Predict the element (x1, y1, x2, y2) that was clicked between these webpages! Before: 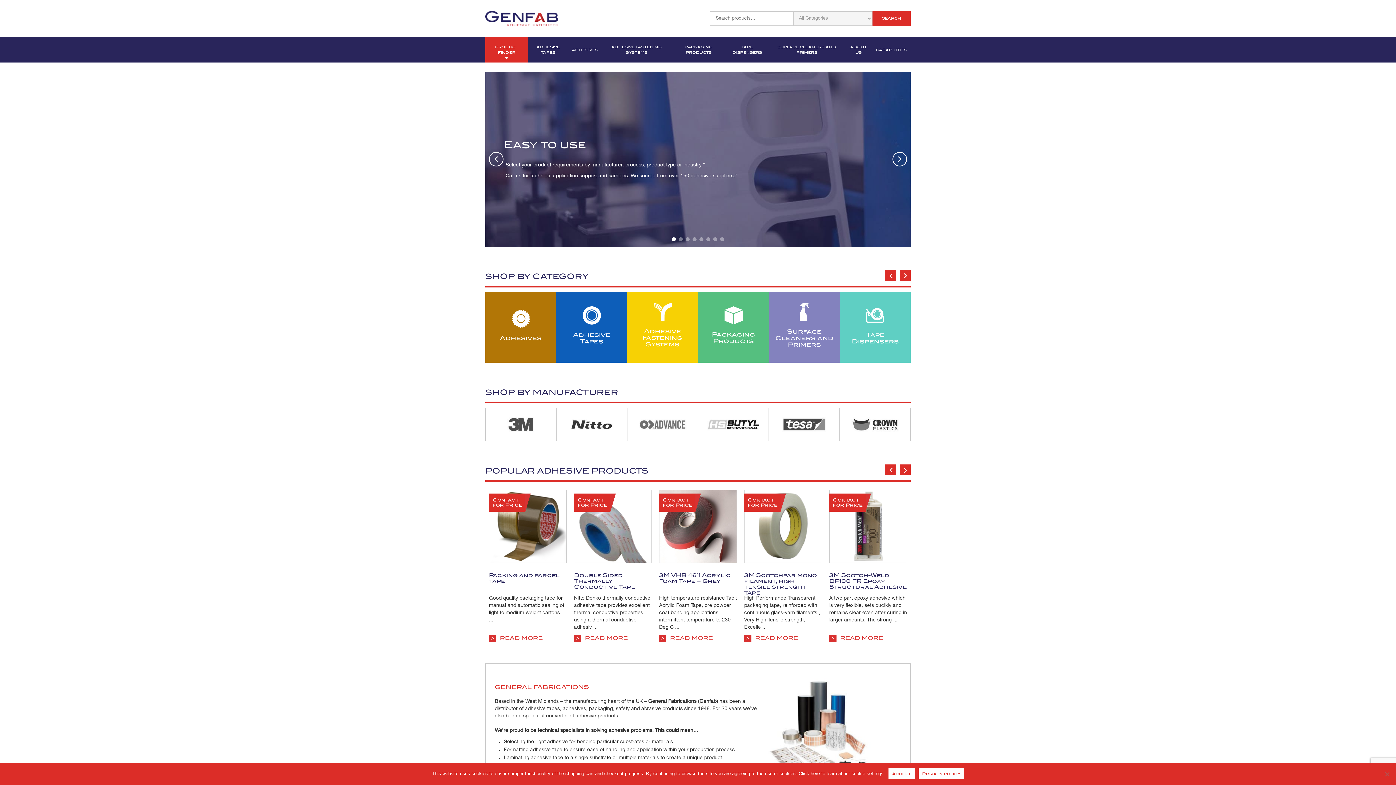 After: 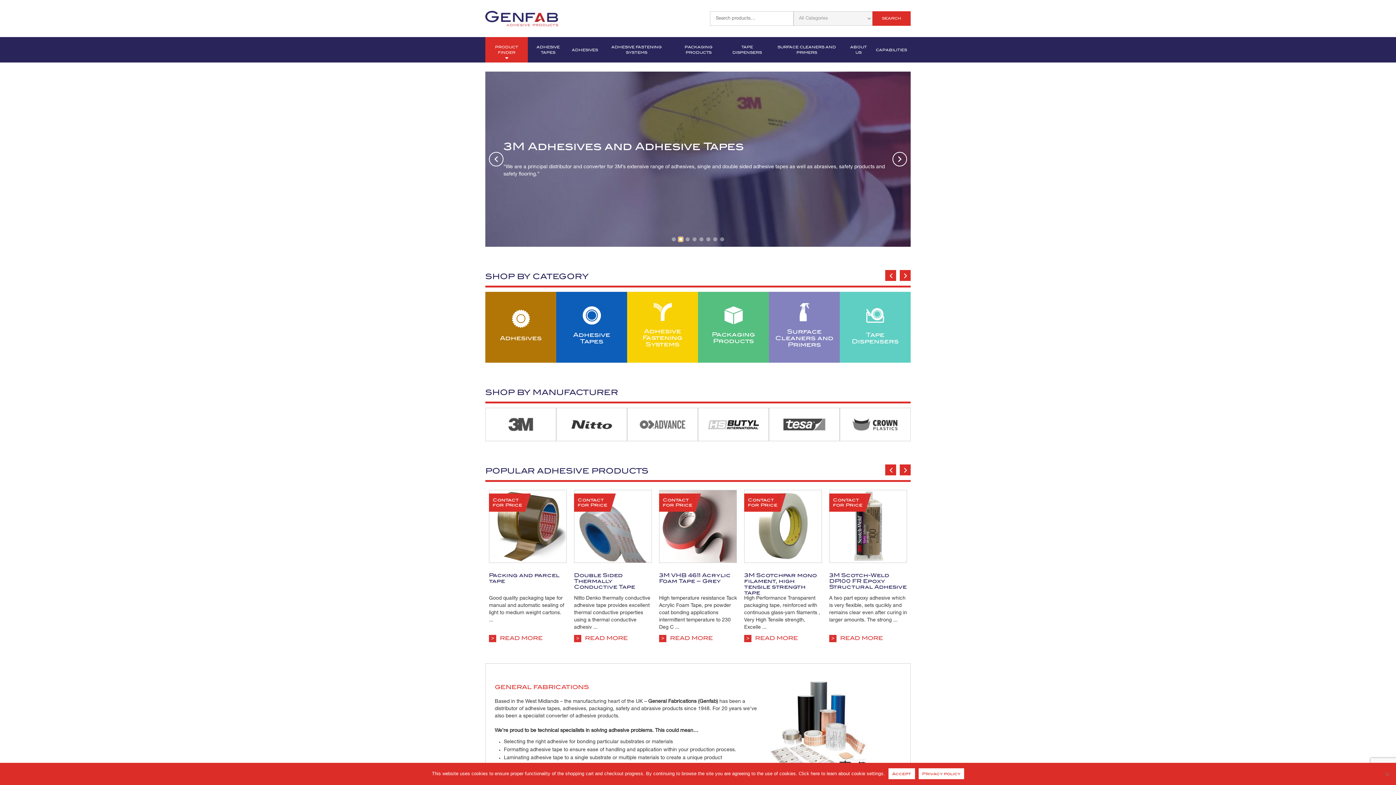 Action: label: Go to slide 2 bbox: (678, 237, 682, 241)